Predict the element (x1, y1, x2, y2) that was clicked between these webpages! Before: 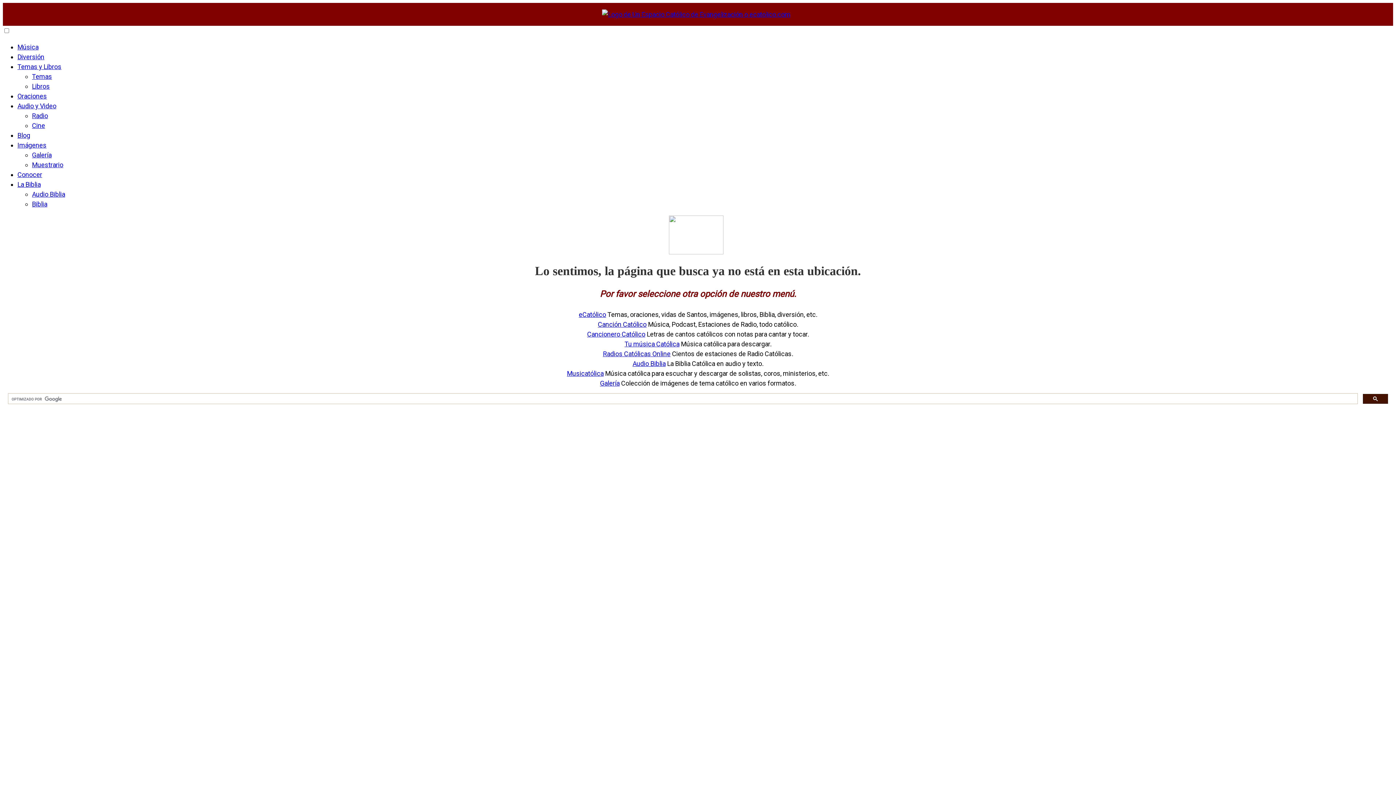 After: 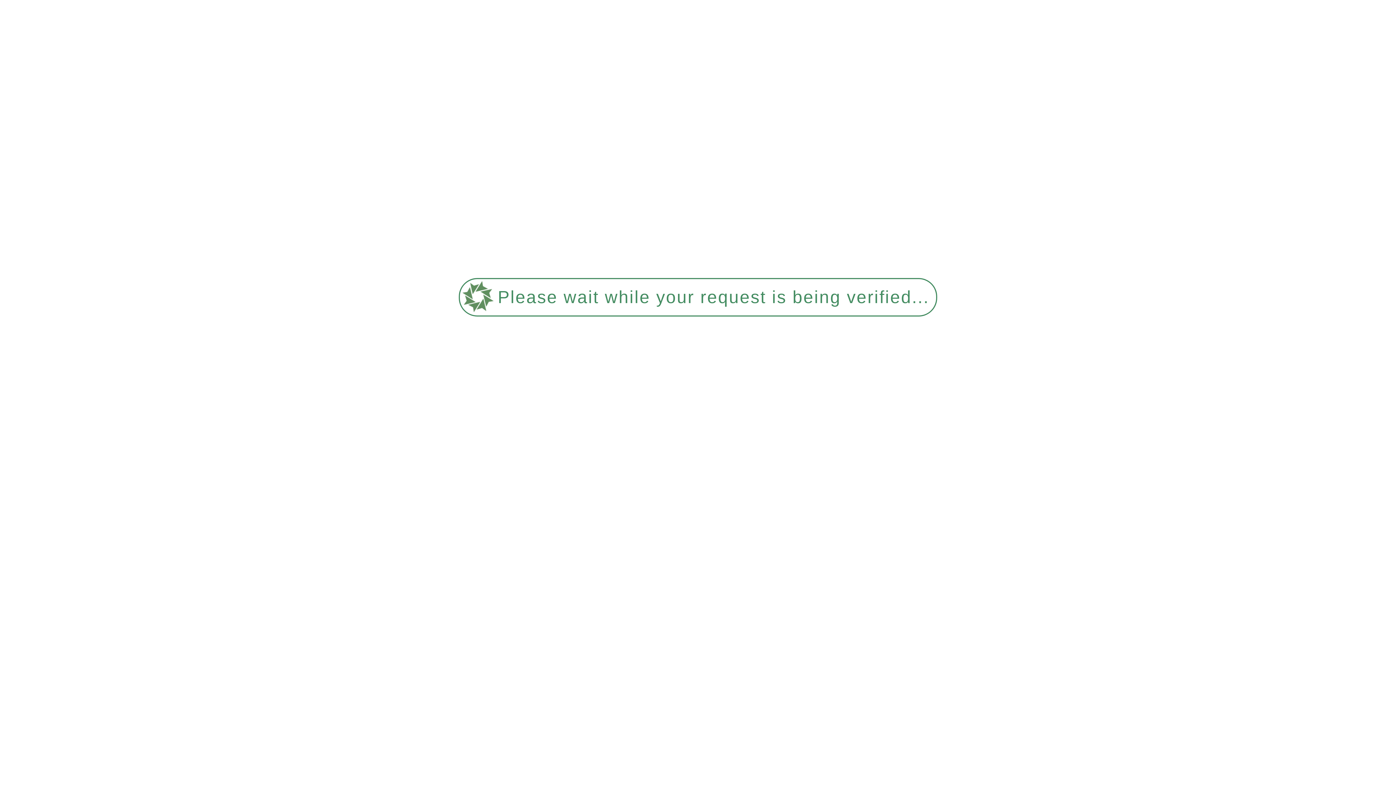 Action: label: Música bbox: (17, 43, 38, 50)